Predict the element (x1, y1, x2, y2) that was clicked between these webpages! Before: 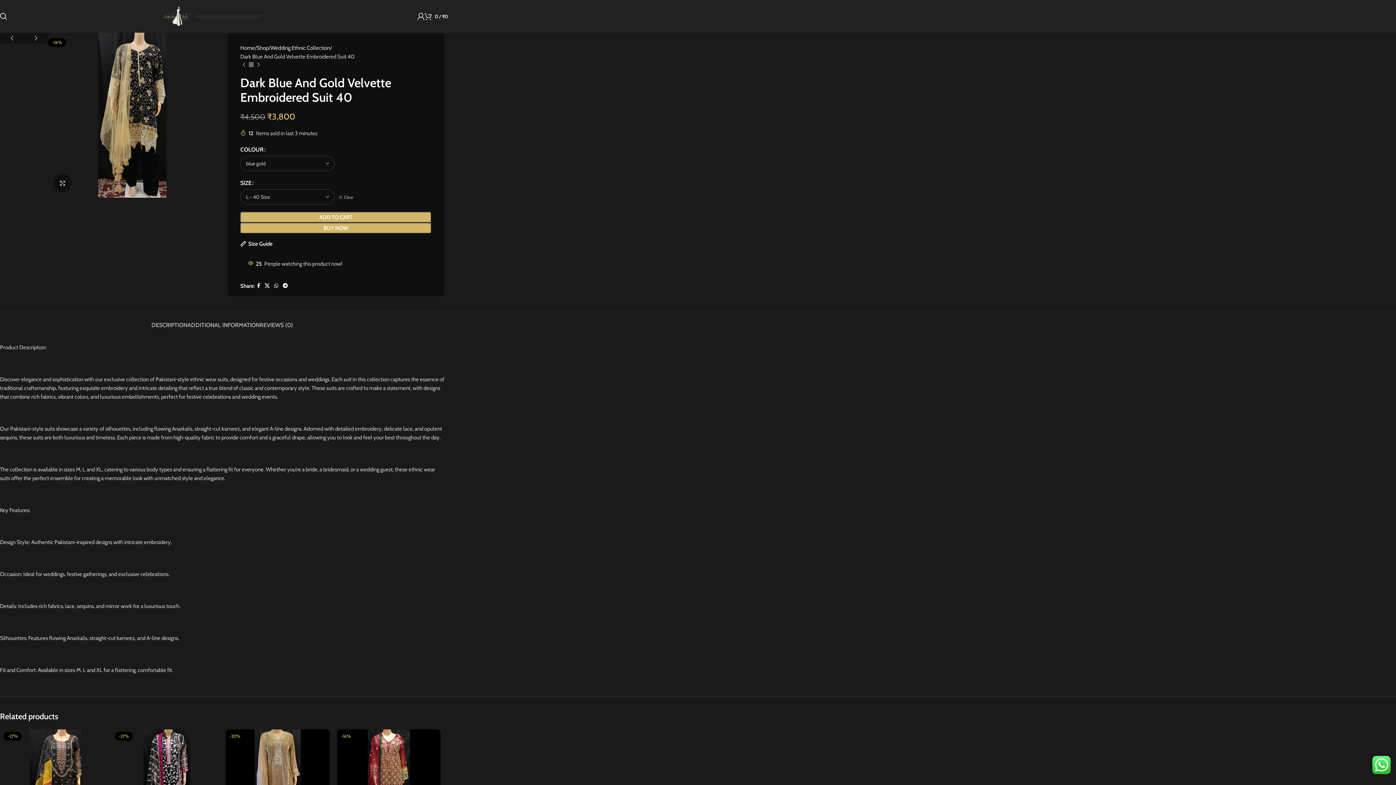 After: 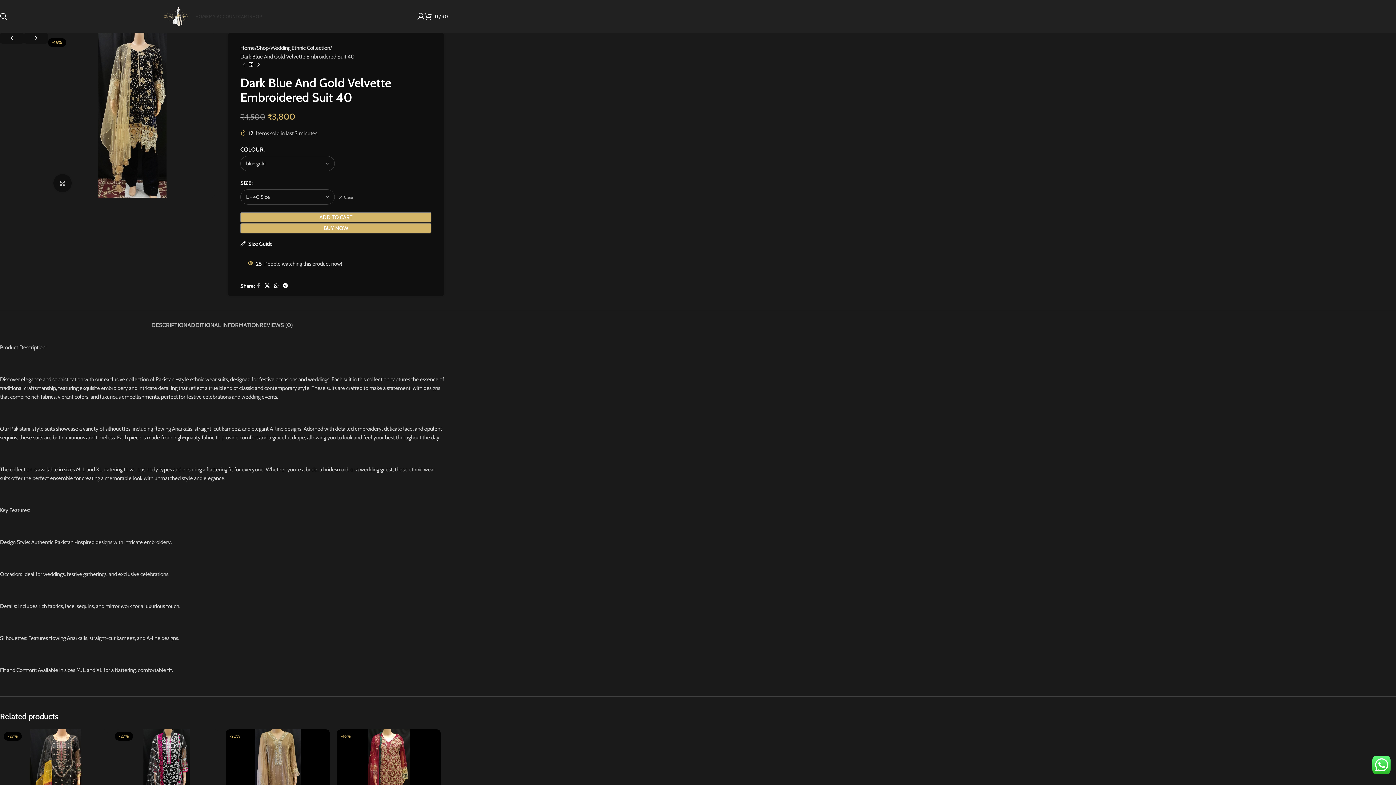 Action: label: Facebook social link bbox: (254, 281, 262, 290)